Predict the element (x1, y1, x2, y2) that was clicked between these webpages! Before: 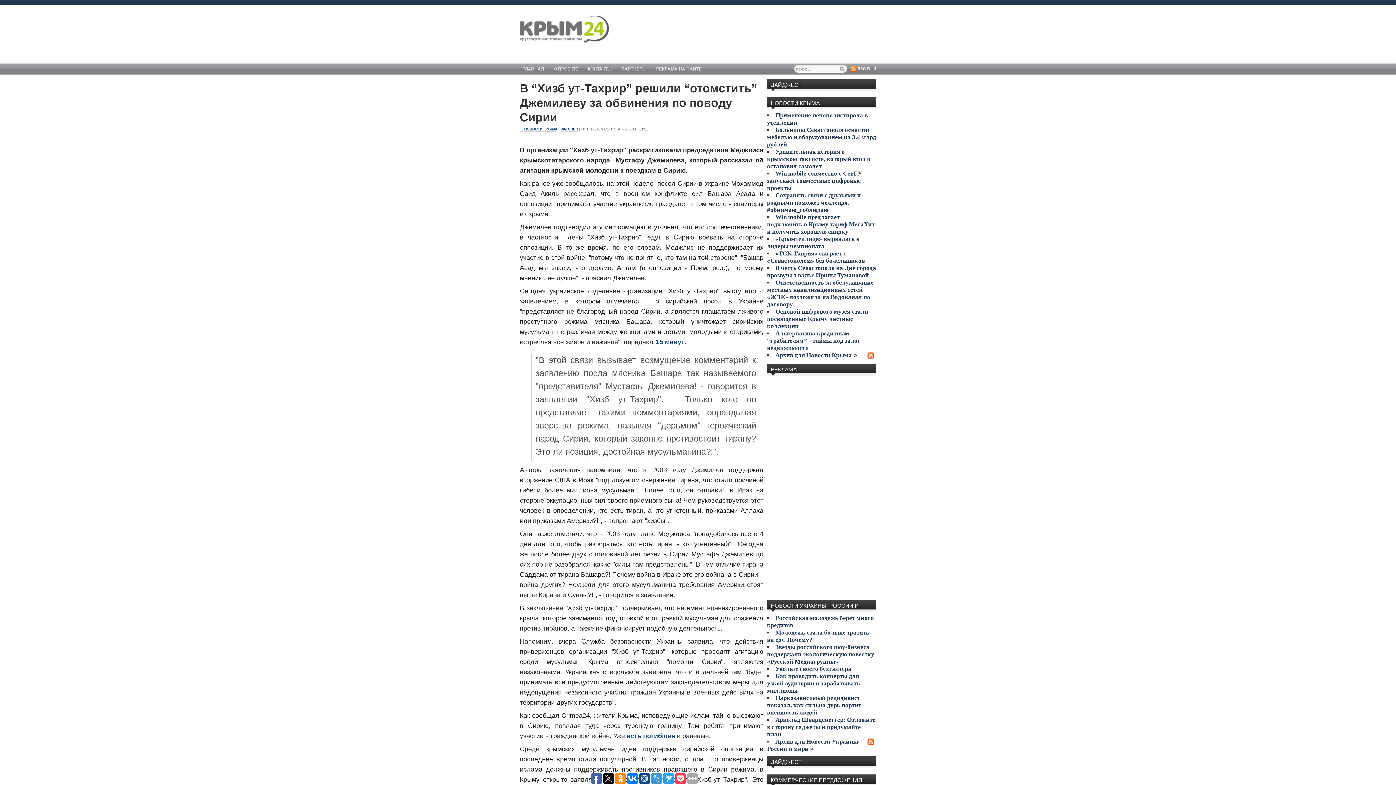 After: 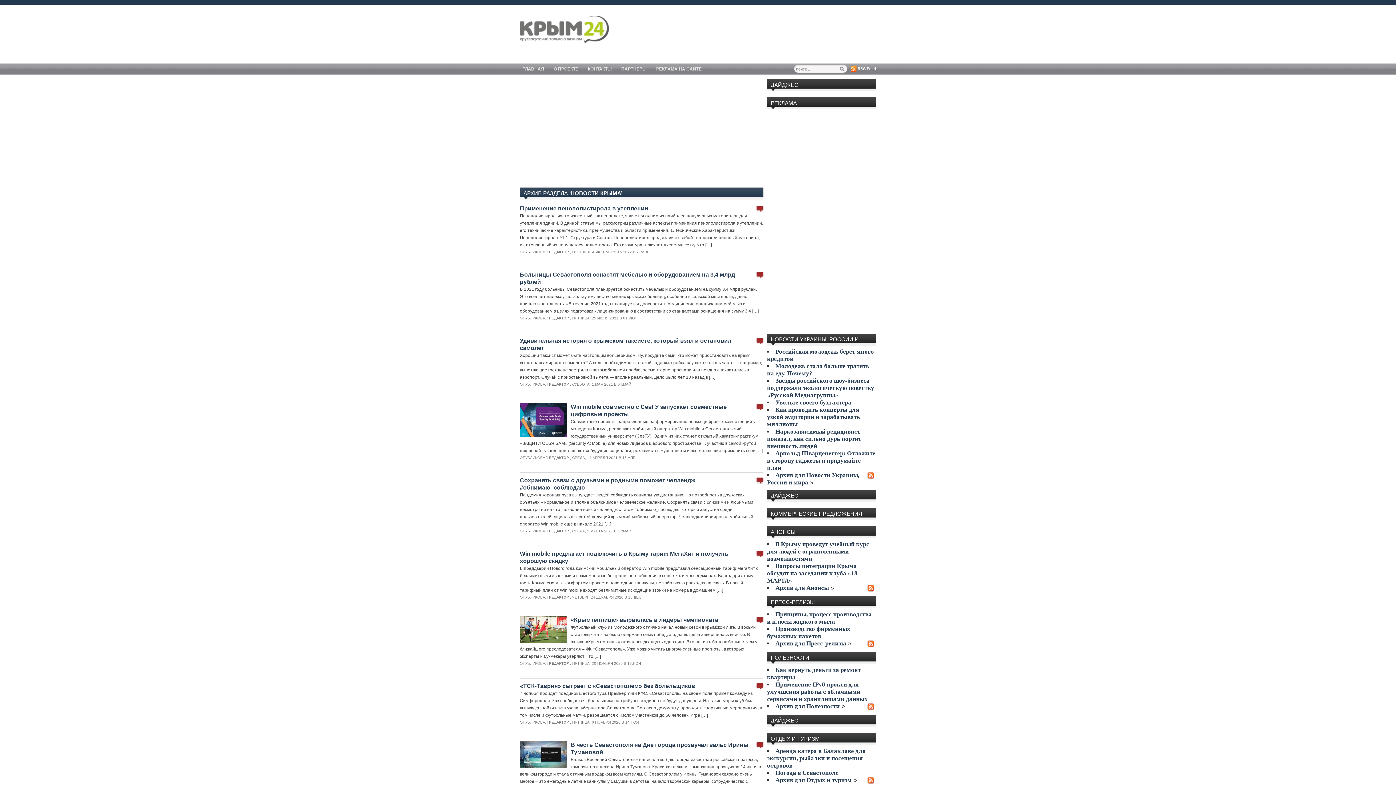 Action: bbox: (775, 352, 852, 358) label: Архив для Новости Крыма